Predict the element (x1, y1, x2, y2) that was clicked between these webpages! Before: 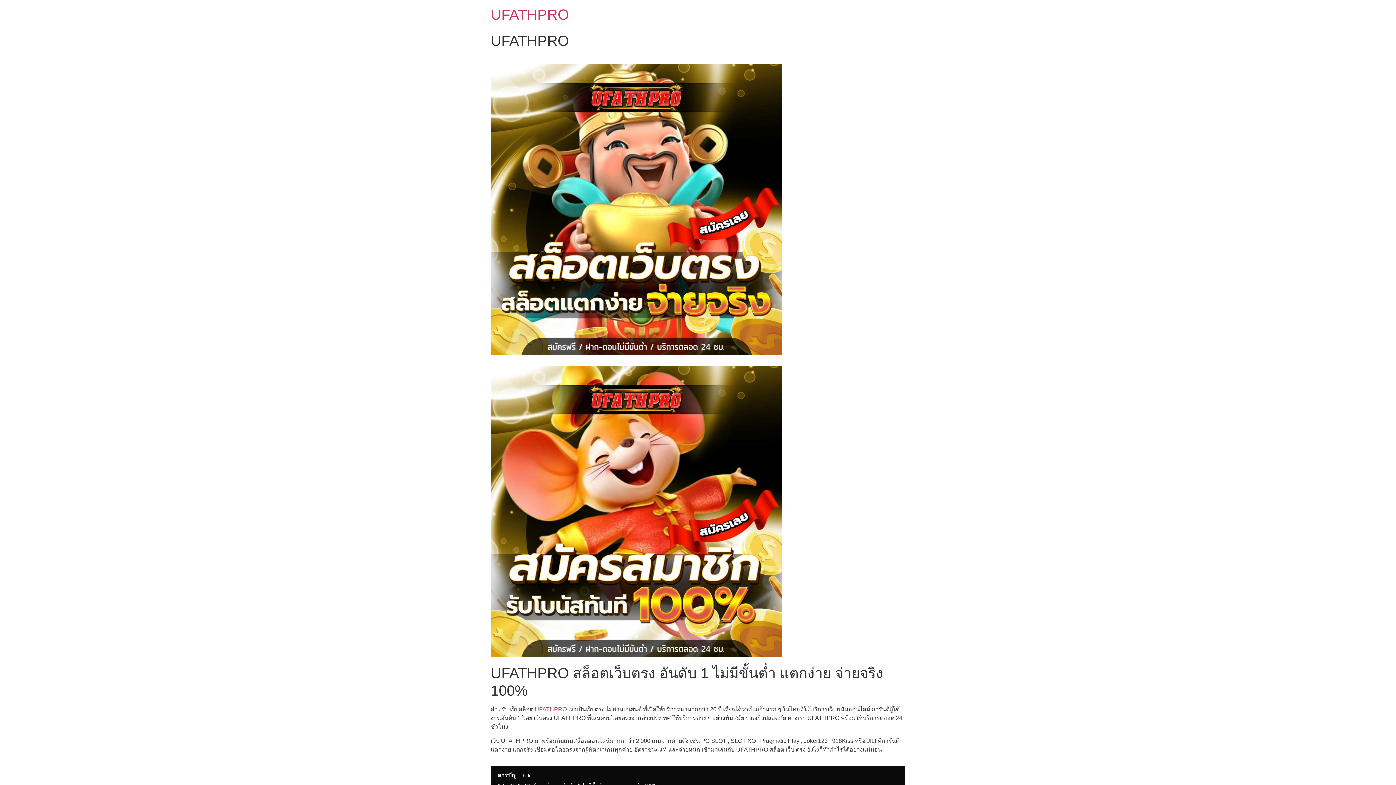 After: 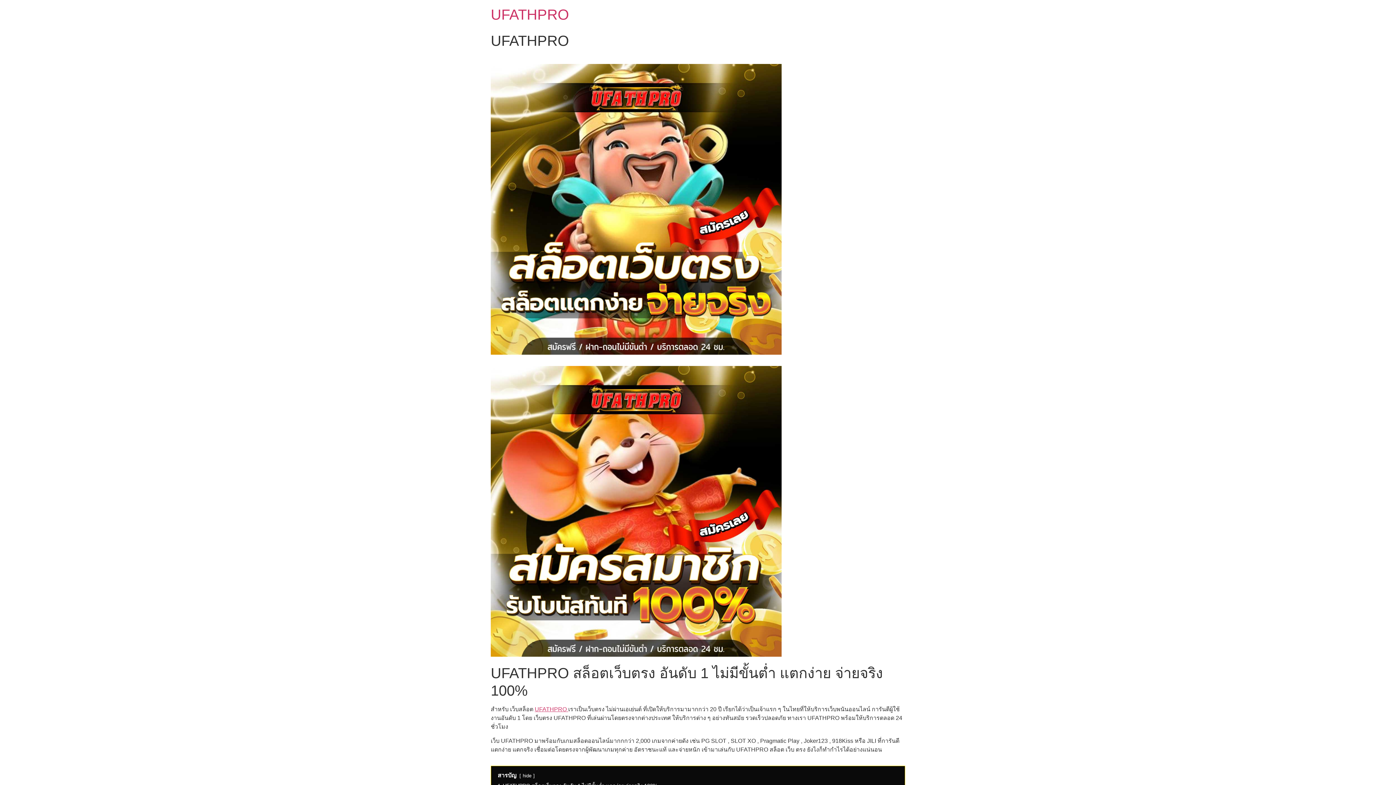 Action: label: 
 bbox: (490, 652, 781, 658)